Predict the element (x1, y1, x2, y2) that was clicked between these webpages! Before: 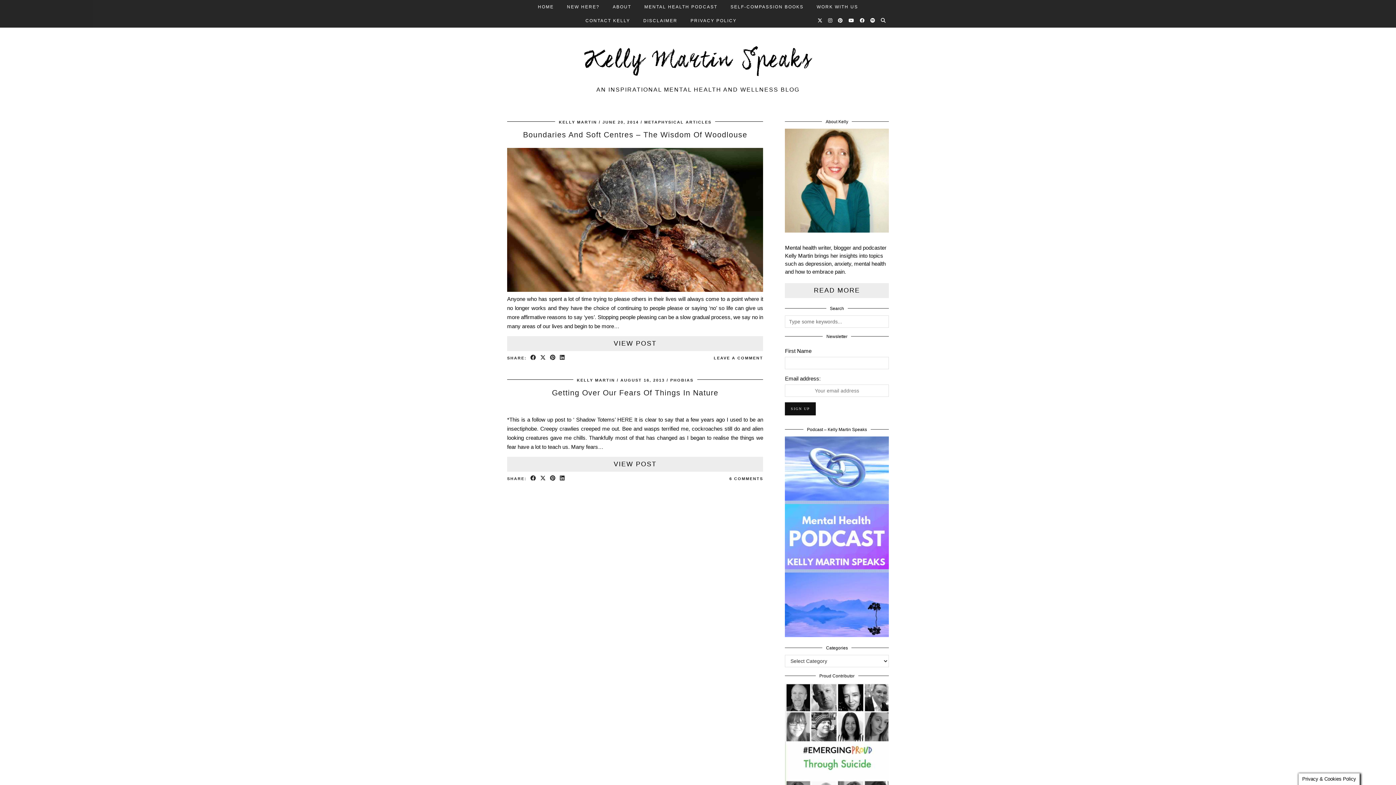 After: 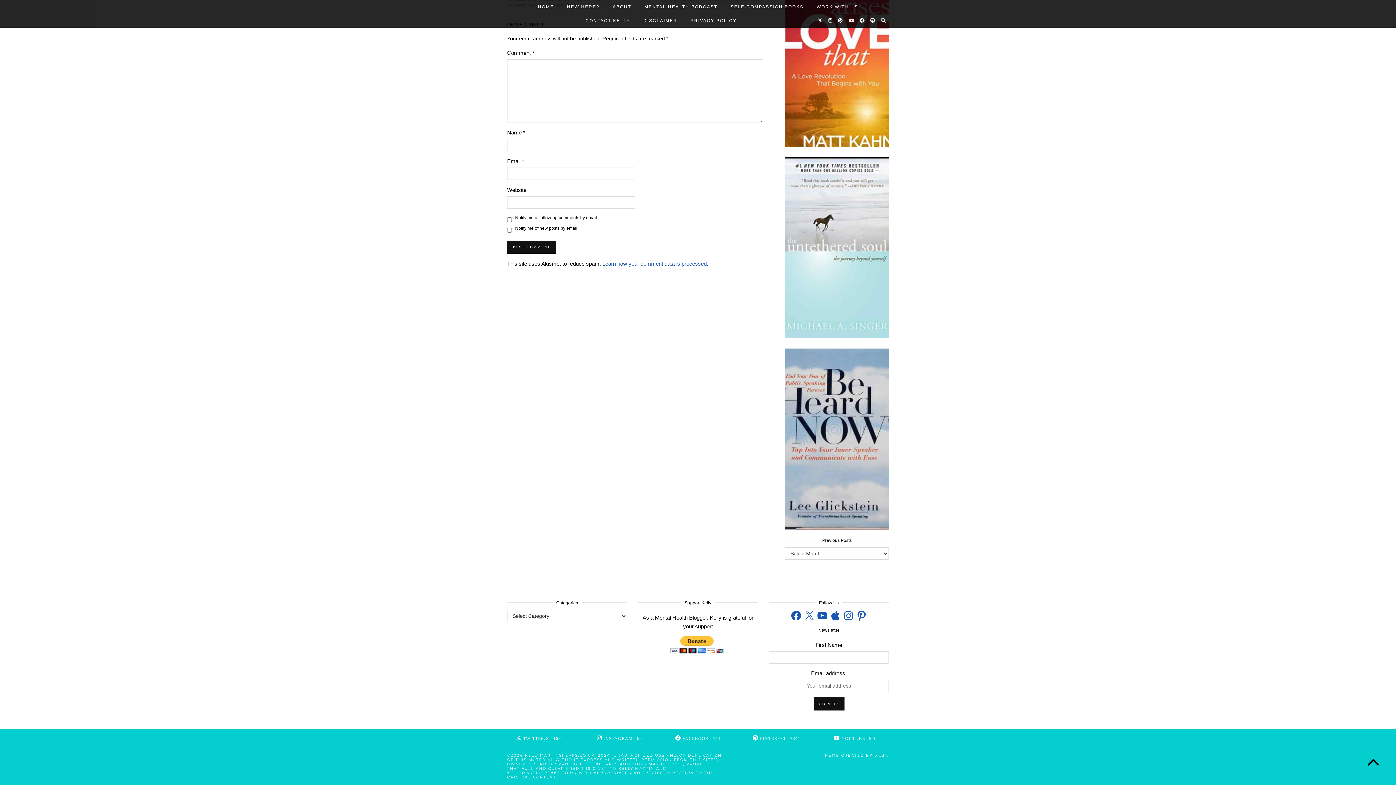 Action: bbox: (713, 356, 763, 360) label: LEAVE A COMMENT